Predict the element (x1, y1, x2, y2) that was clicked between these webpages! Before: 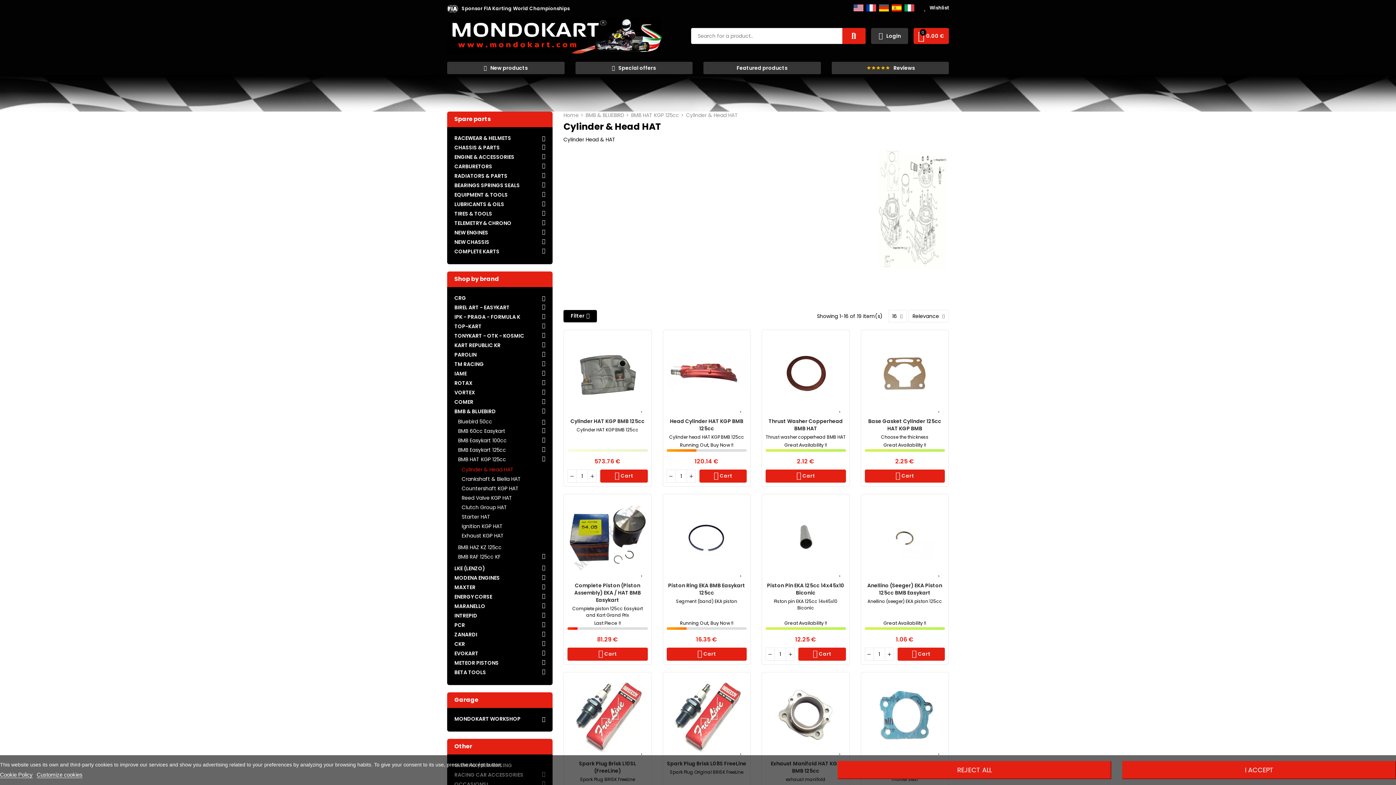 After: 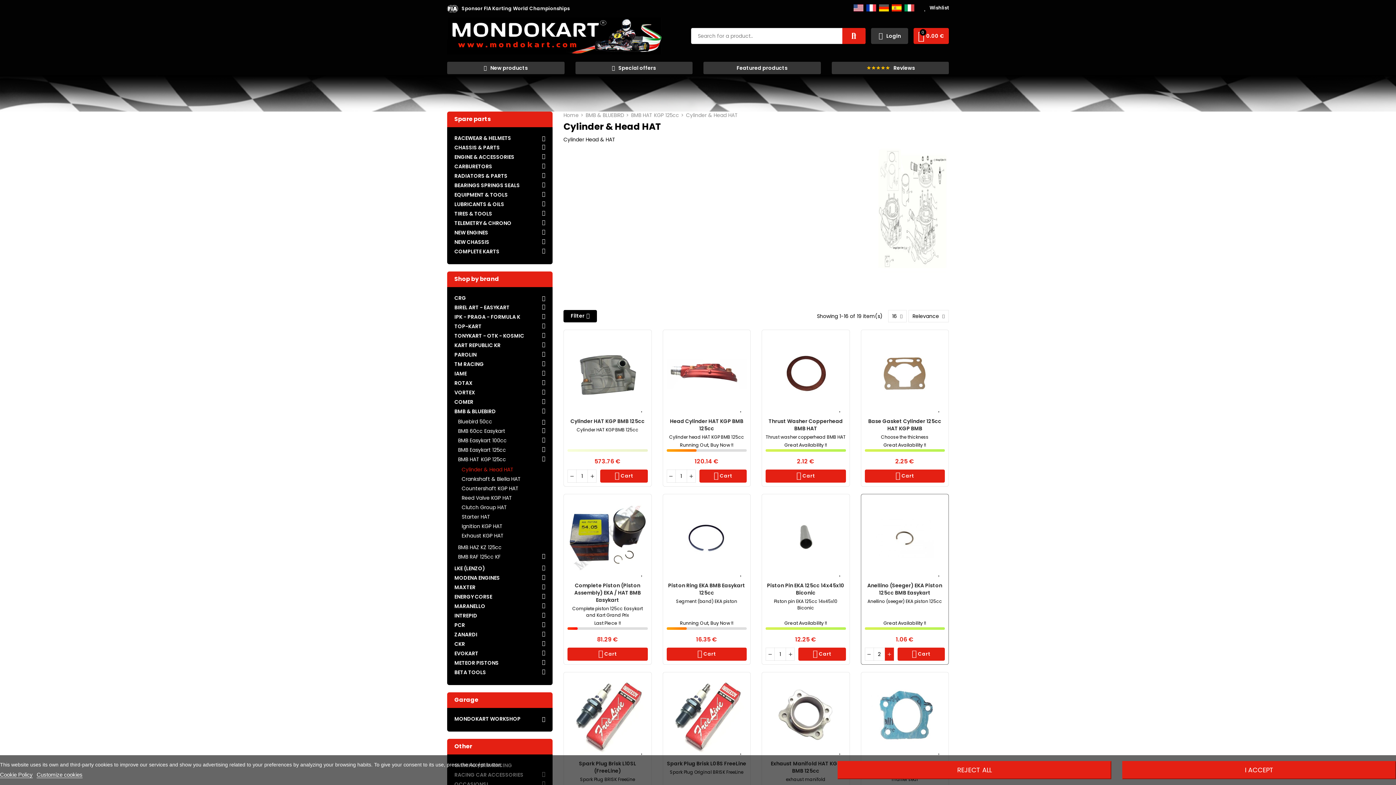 Action: bbox: (884, 648, 894, 661) label: +